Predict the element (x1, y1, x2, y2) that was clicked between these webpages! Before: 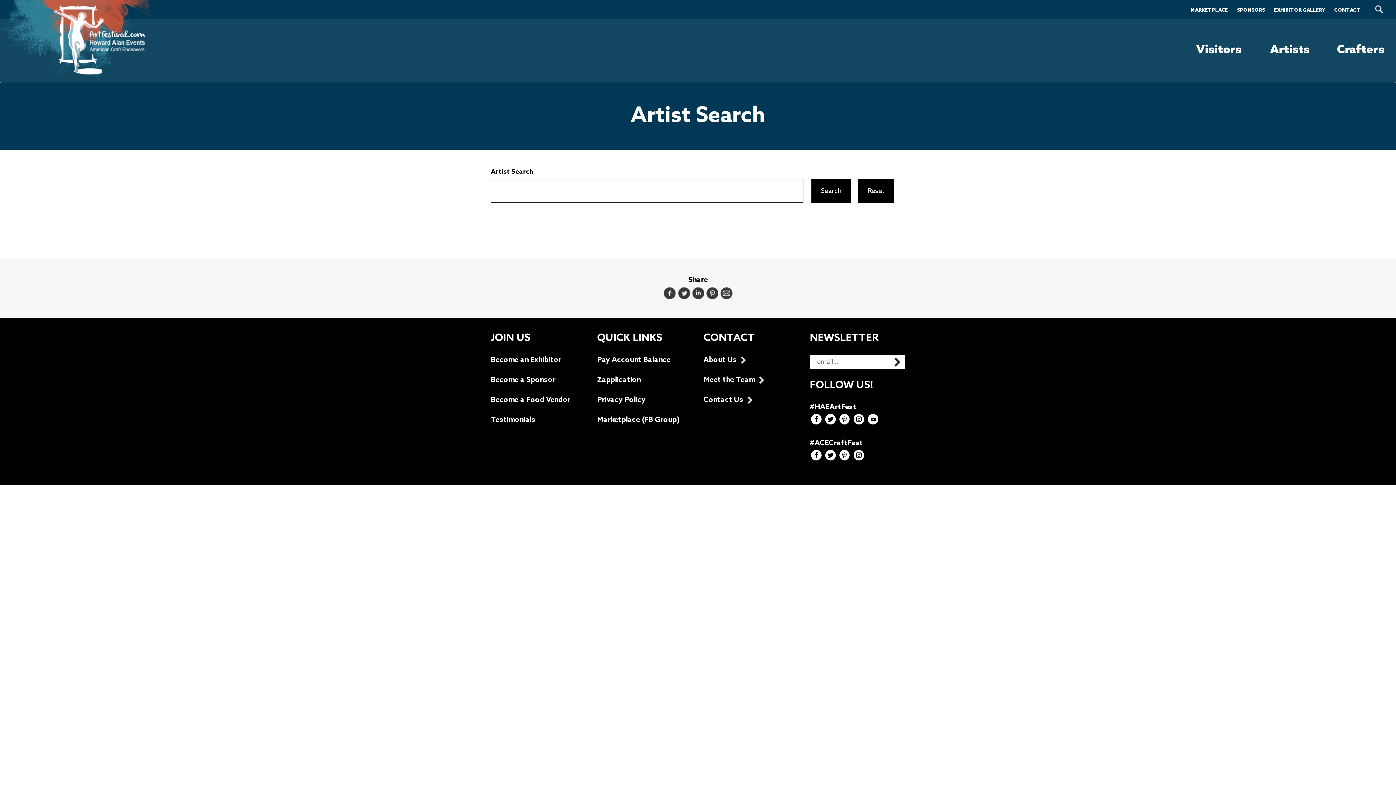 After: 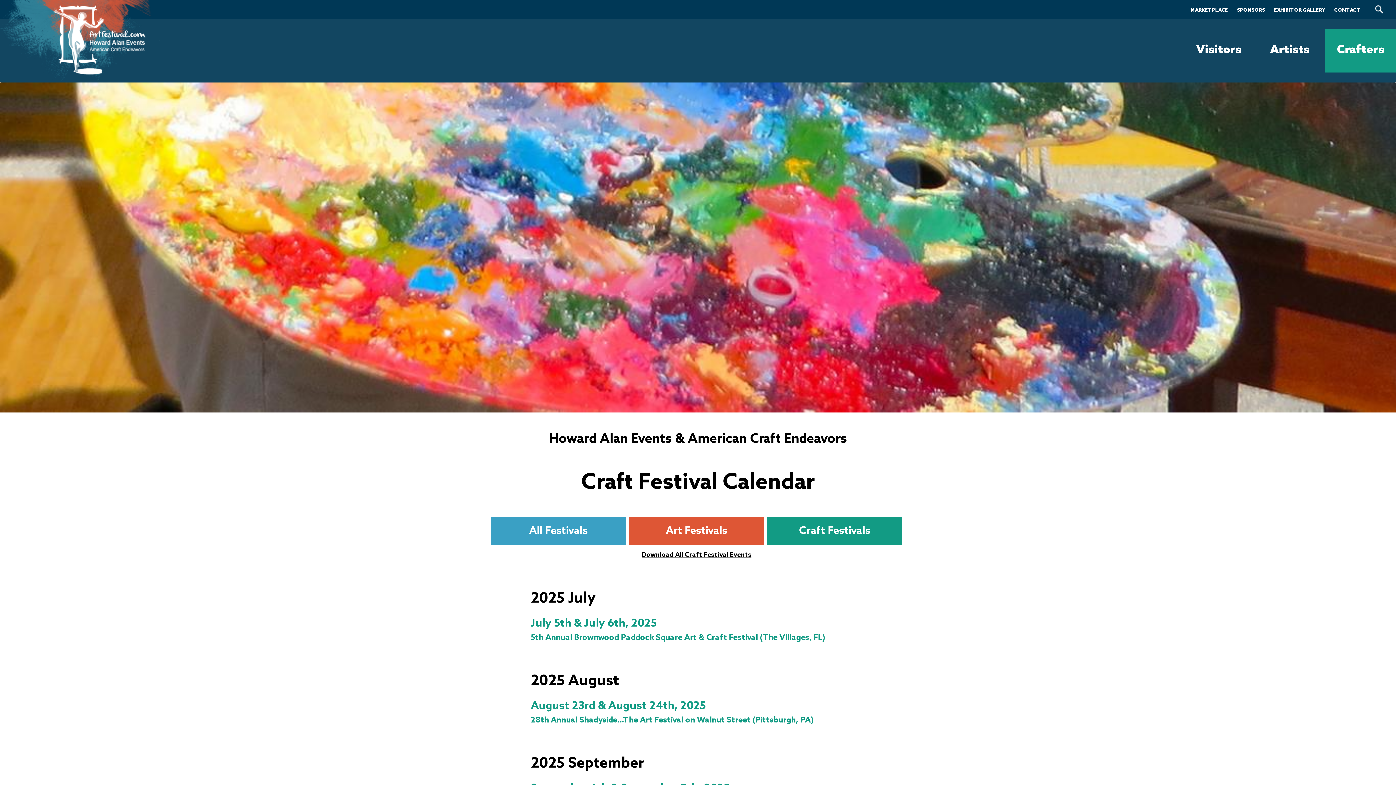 Action: bbox: (1325, 29, 1396, 72) label: Crafters